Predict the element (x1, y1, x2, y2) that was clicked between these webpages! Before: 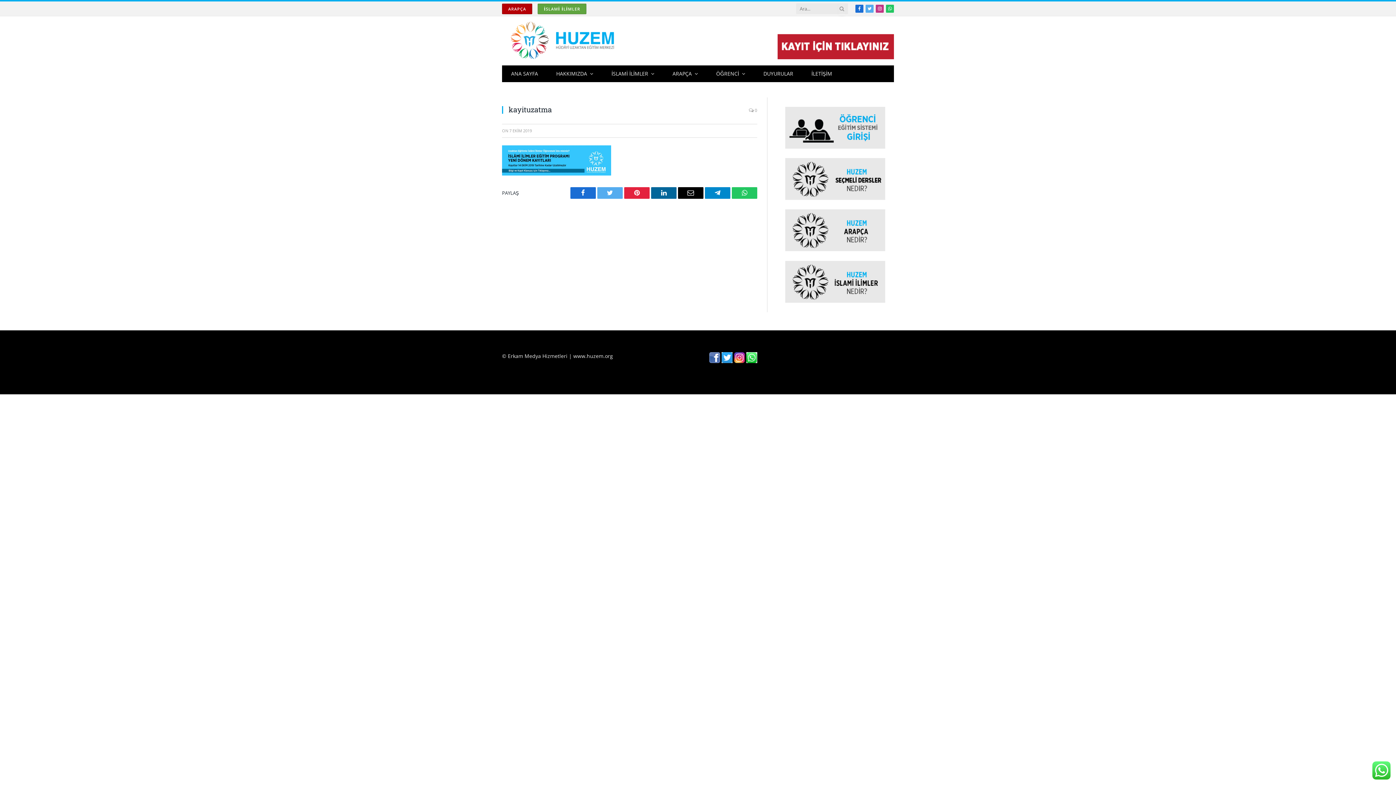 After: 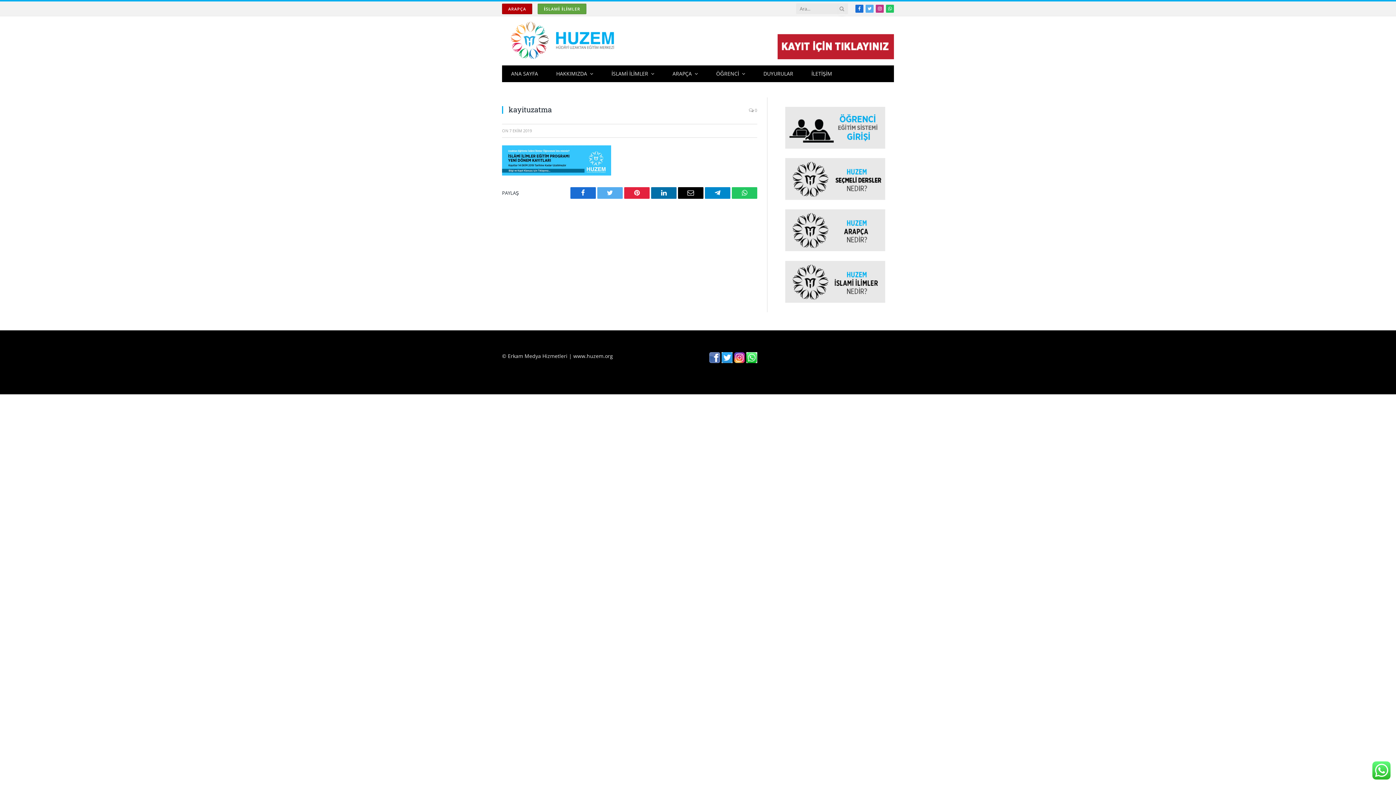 Action: label: LinkedIn bbox: (651, 187, 676, 199)